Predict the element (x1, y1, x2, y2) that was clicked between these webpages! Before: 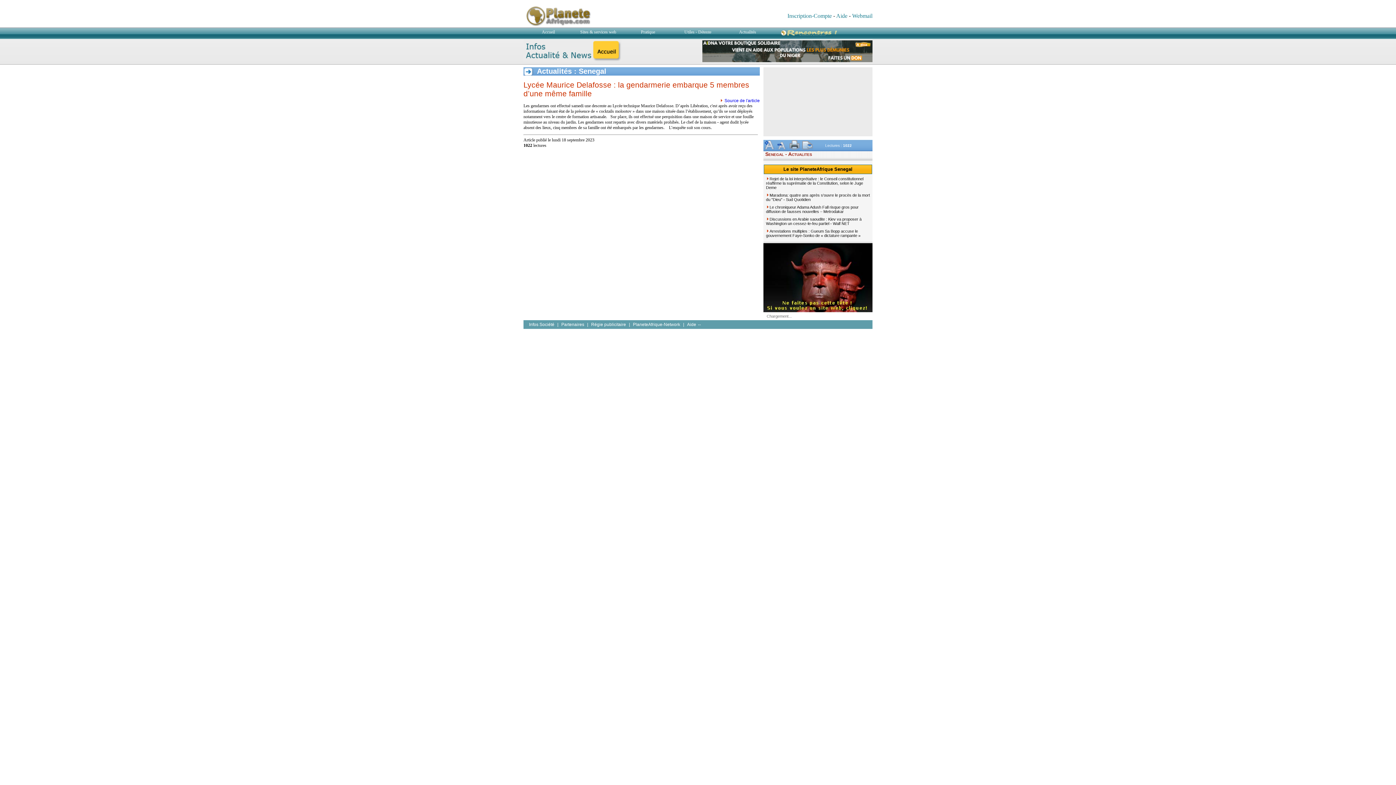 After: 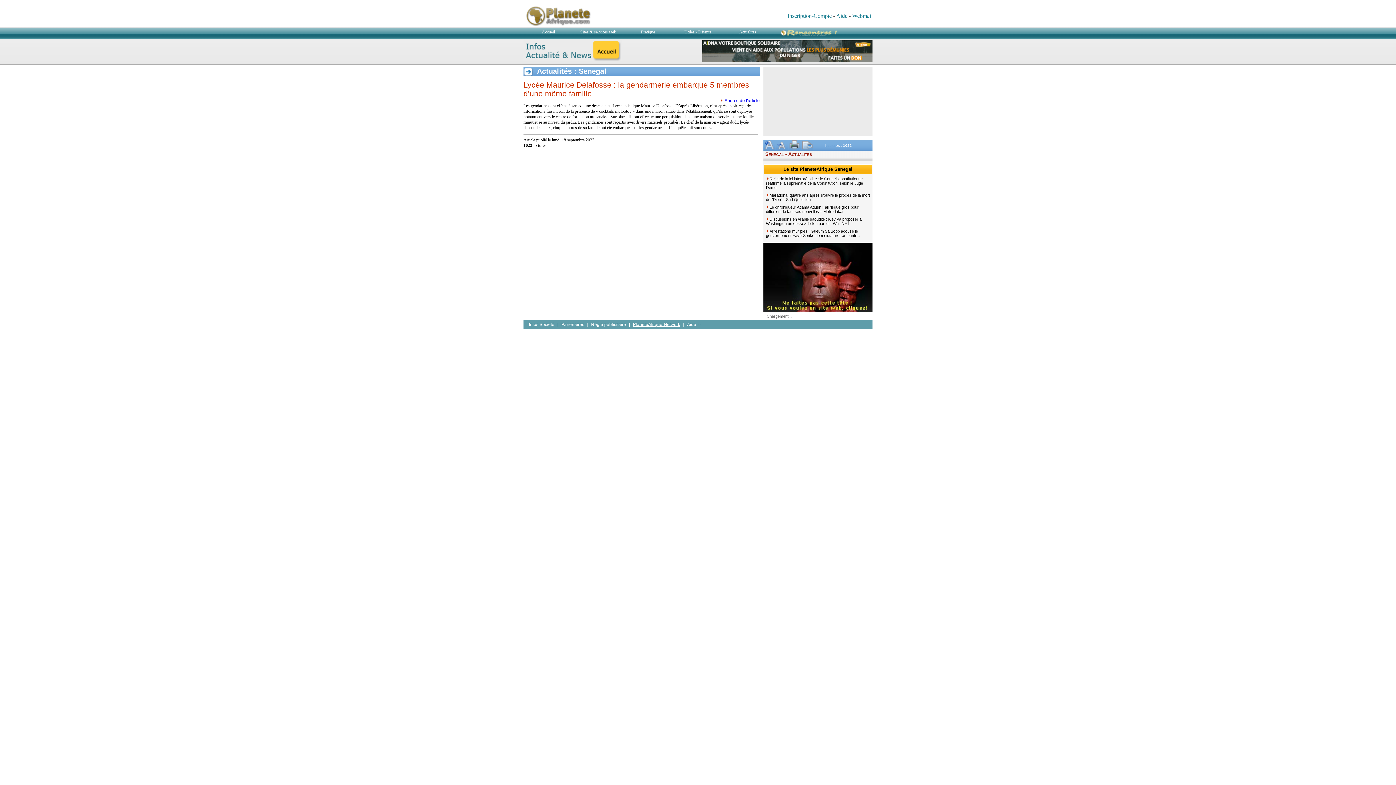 Action: bbox: (631, 320, 682, 329) label: PlaneteAfrique-Network